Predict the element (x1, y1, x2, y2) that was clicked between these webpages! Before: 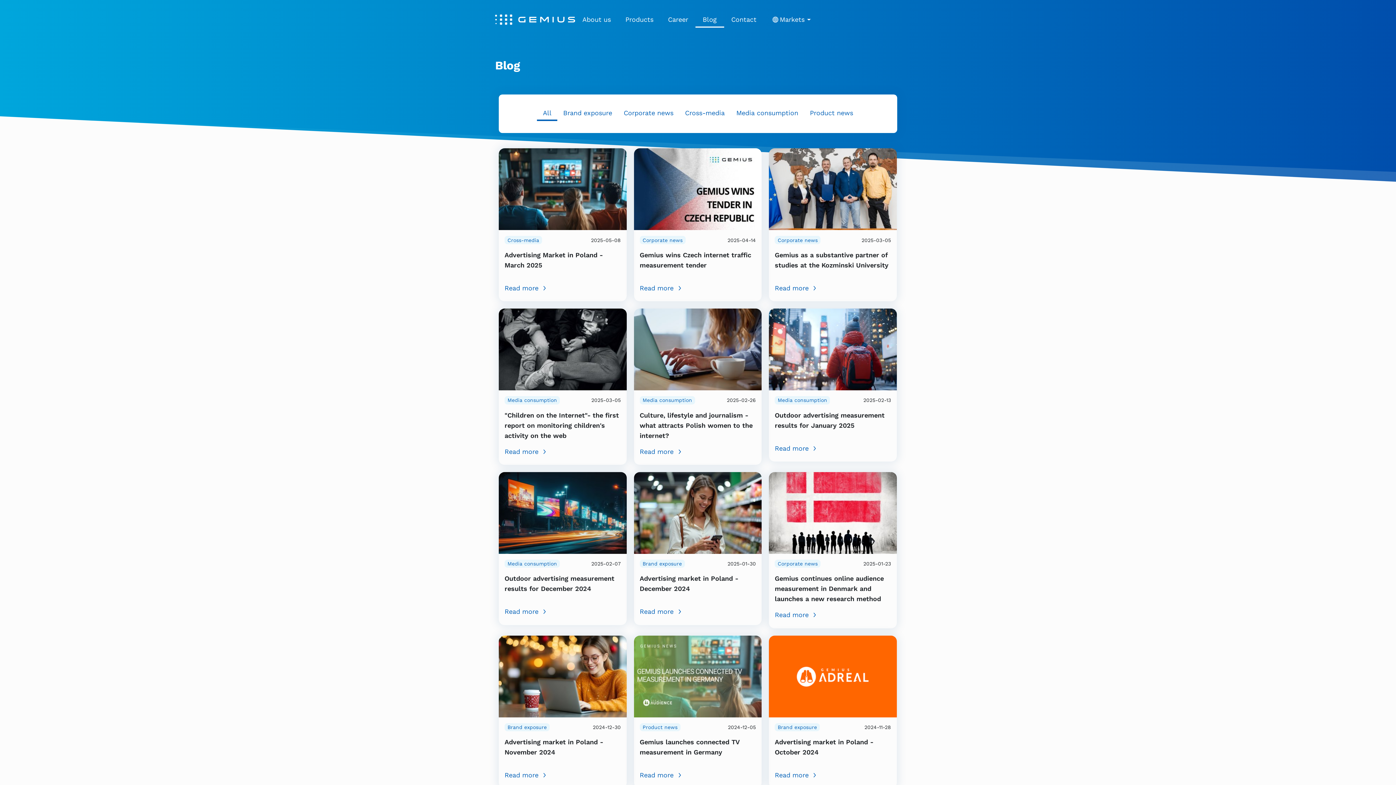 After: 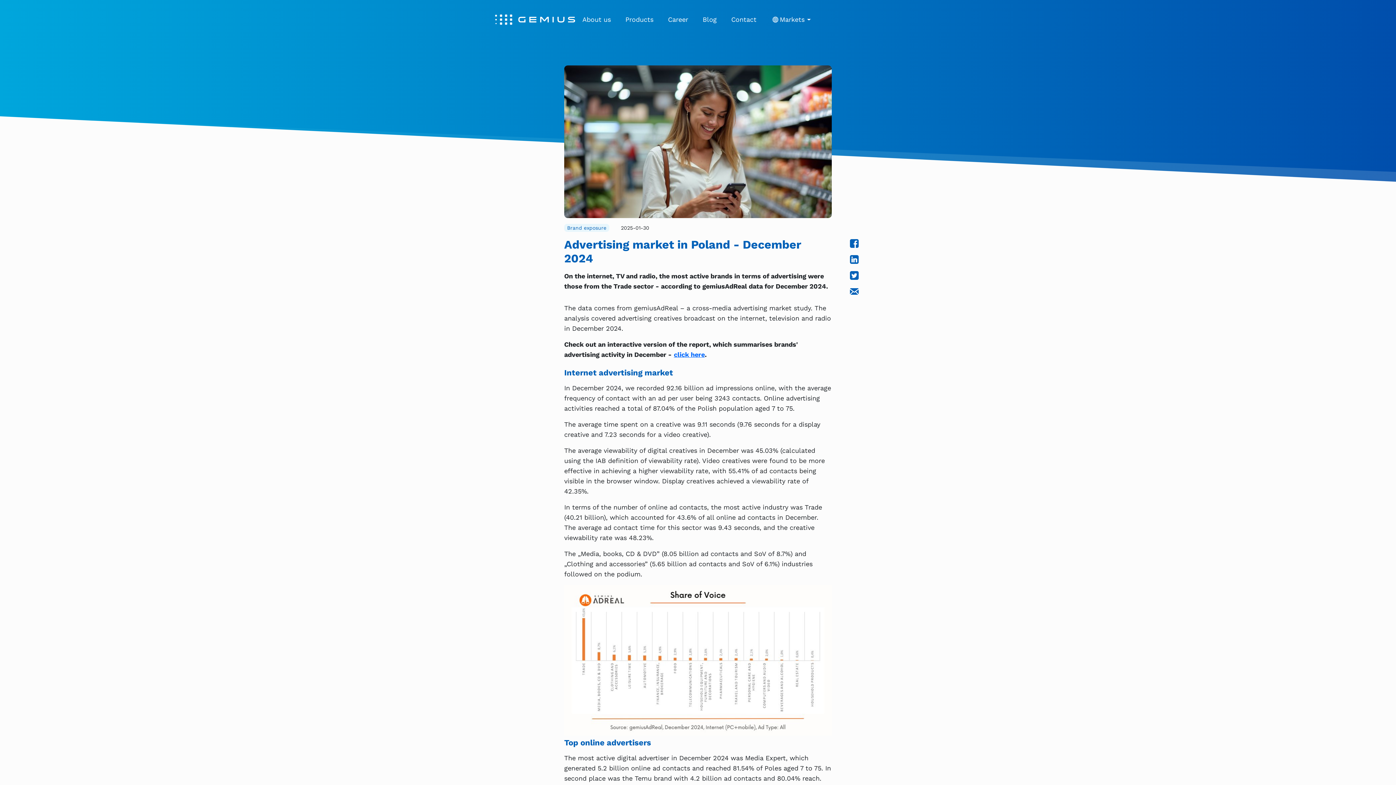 Action: bbox: (634, 508, 761, 516)